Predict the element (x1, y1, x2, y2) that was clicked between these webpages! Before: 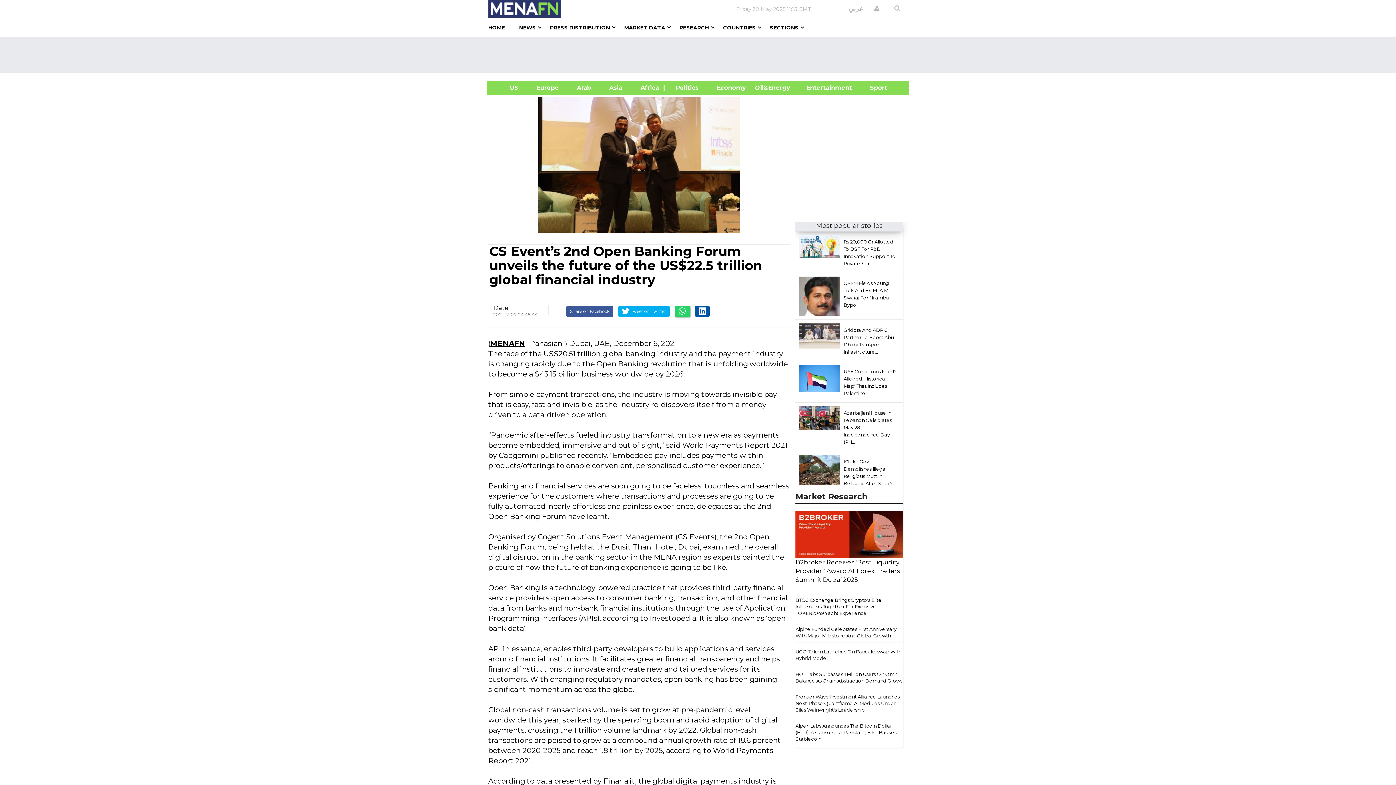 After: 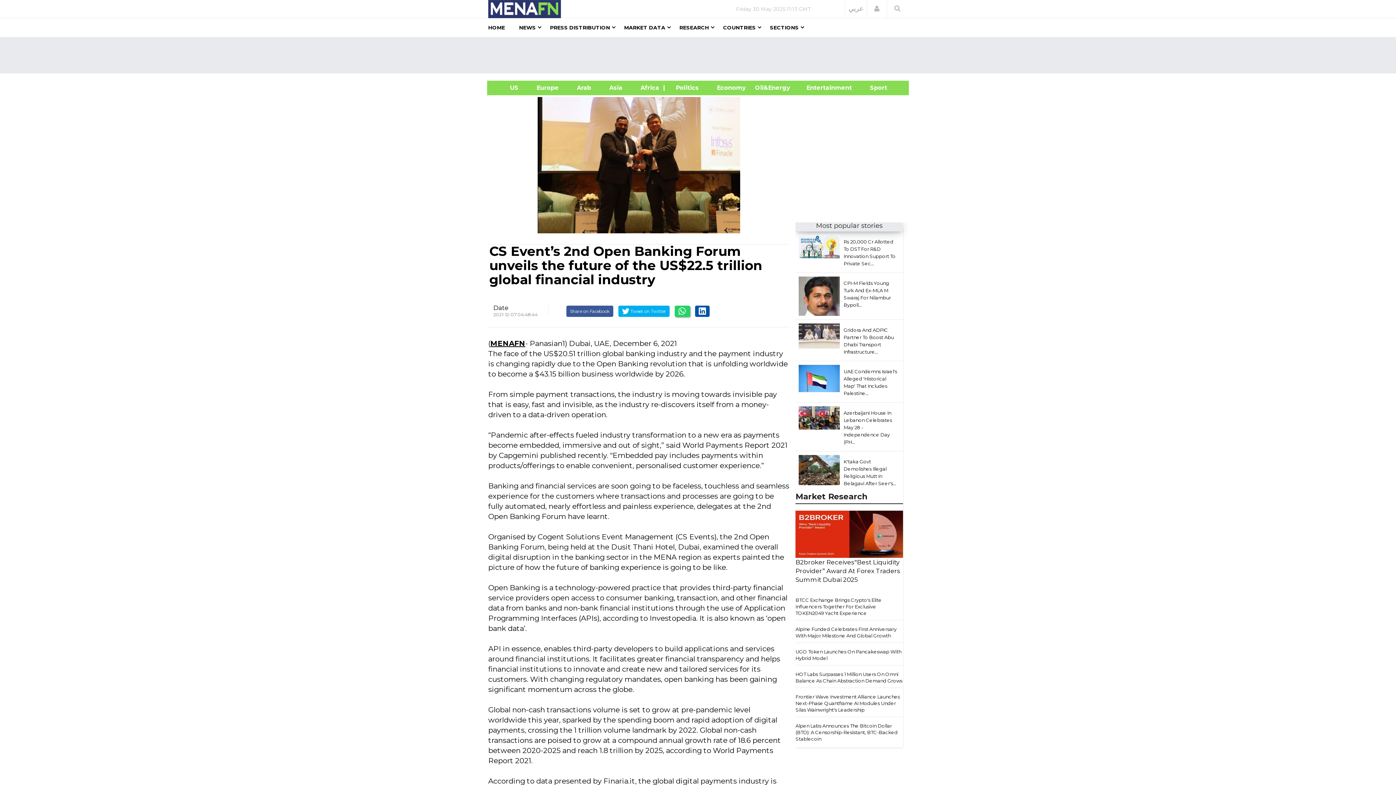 Action: bbox: (798, 470, 839, 470)